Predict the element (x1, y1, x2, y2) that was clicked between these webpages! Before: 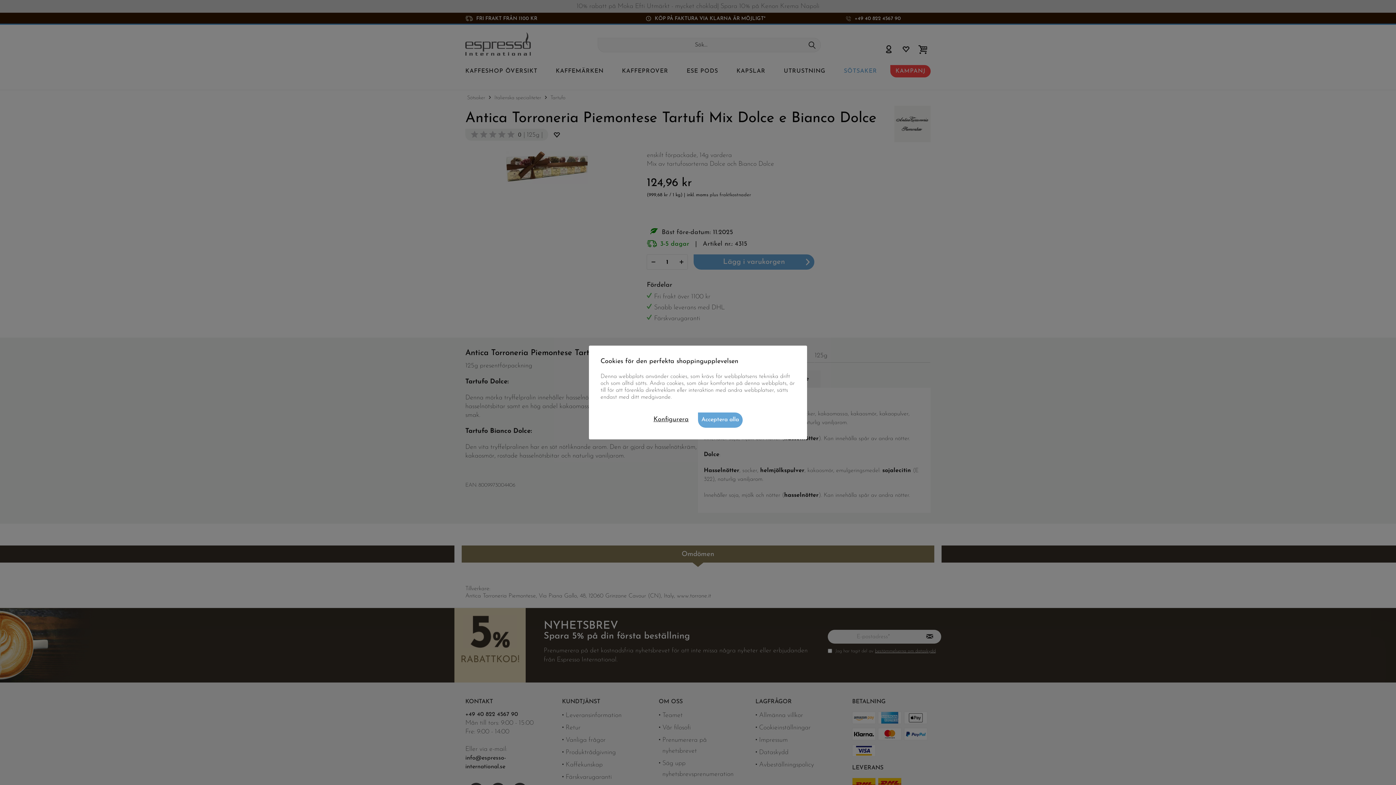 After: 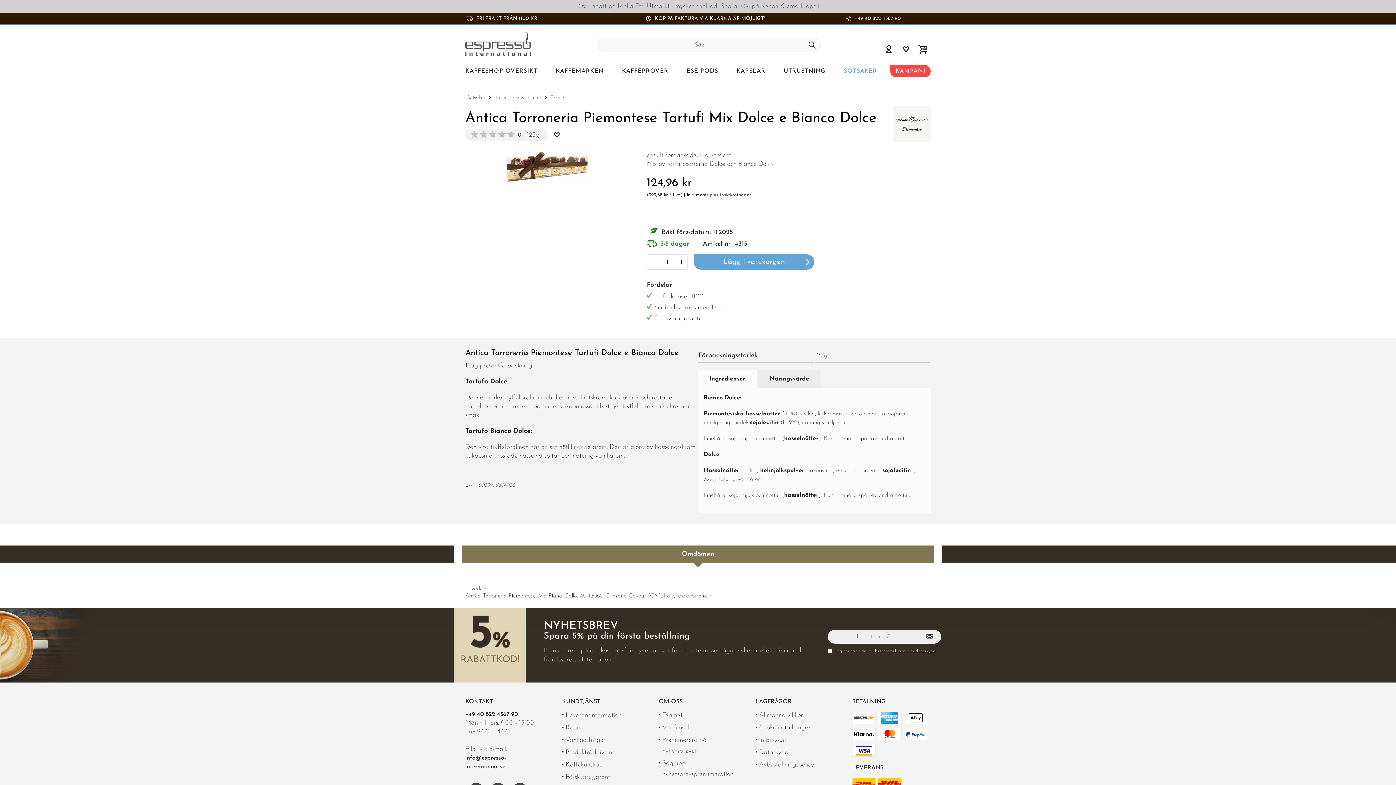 Action: label: Acceptera alla bbox: (698, 412, 742, 428)